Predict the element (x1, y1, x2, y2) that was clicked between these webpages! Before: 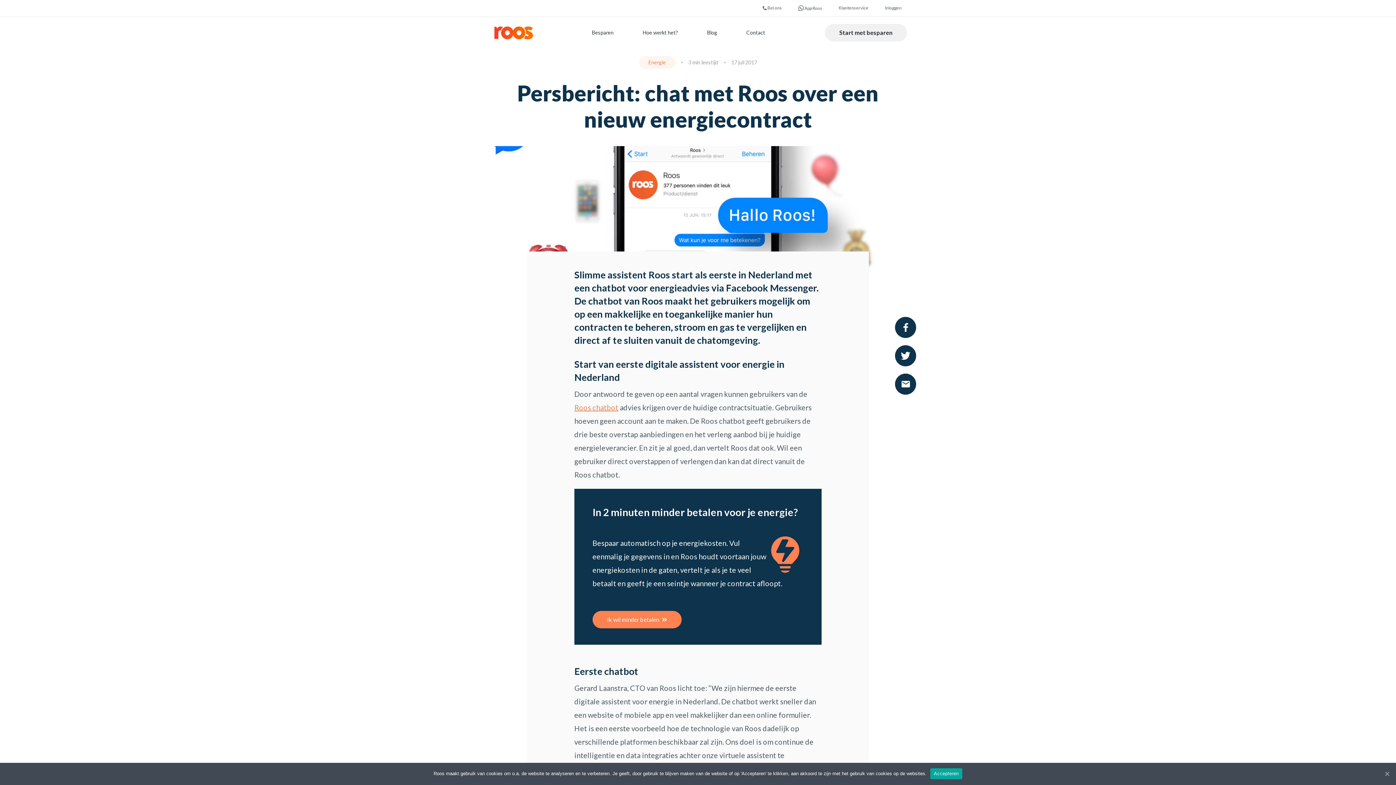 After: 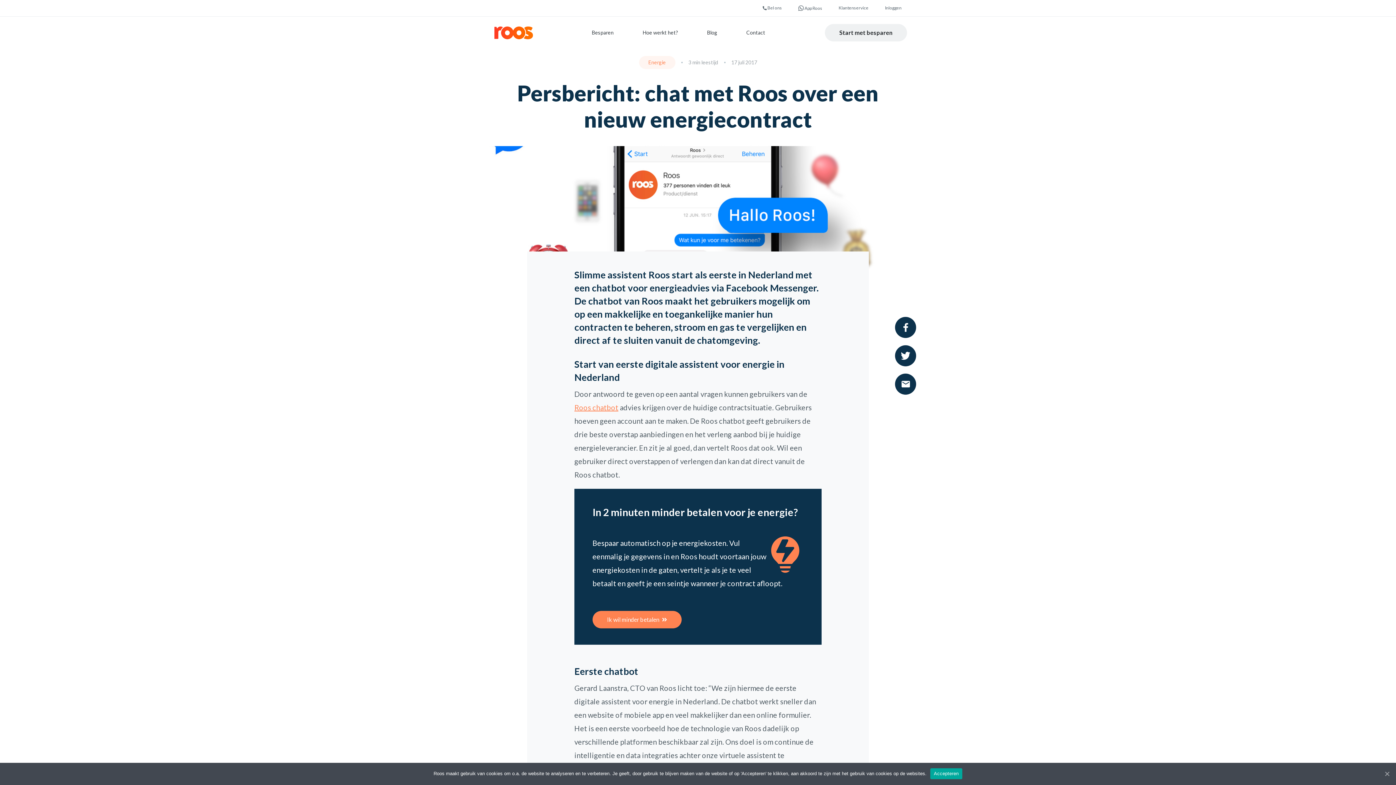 Action: label:  Bel ons bbox: (762, 5, 782, 10)